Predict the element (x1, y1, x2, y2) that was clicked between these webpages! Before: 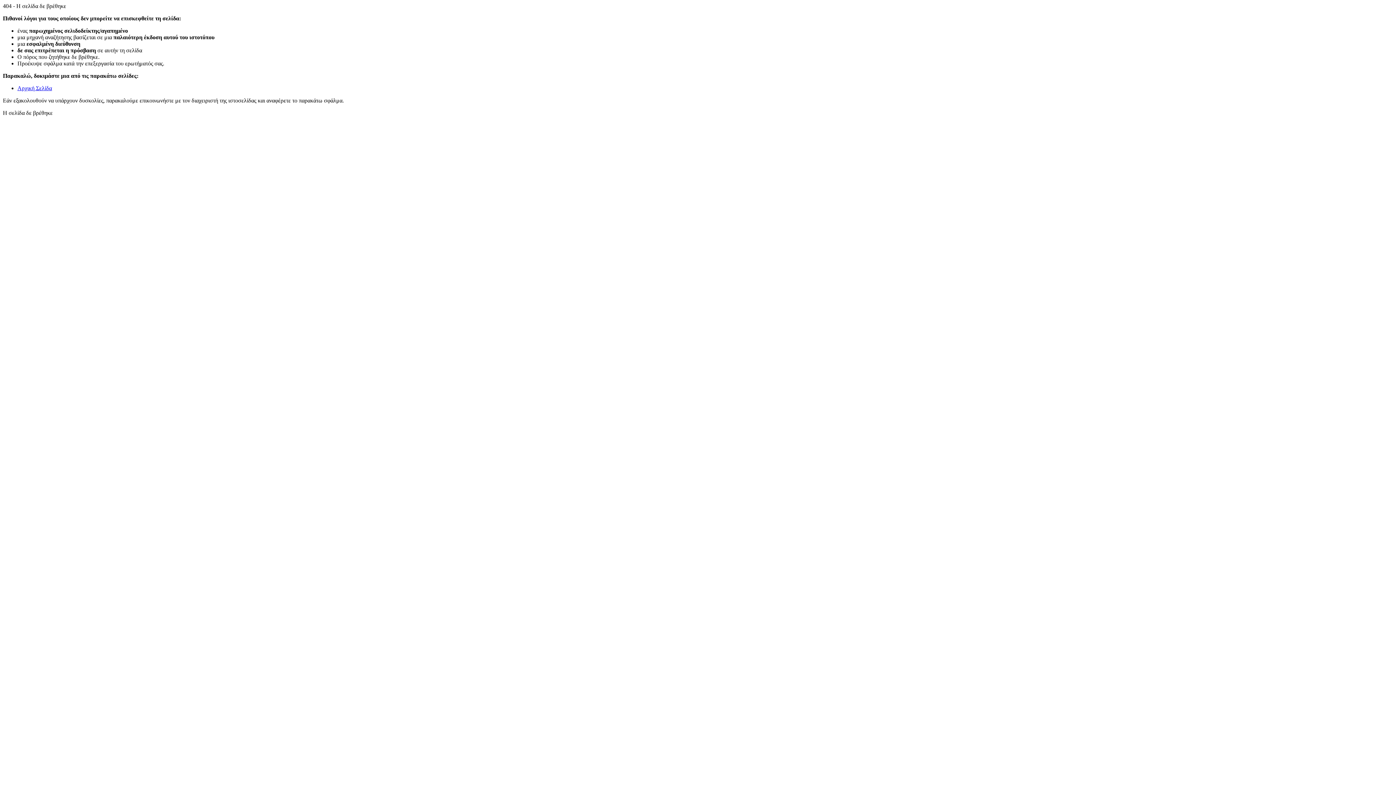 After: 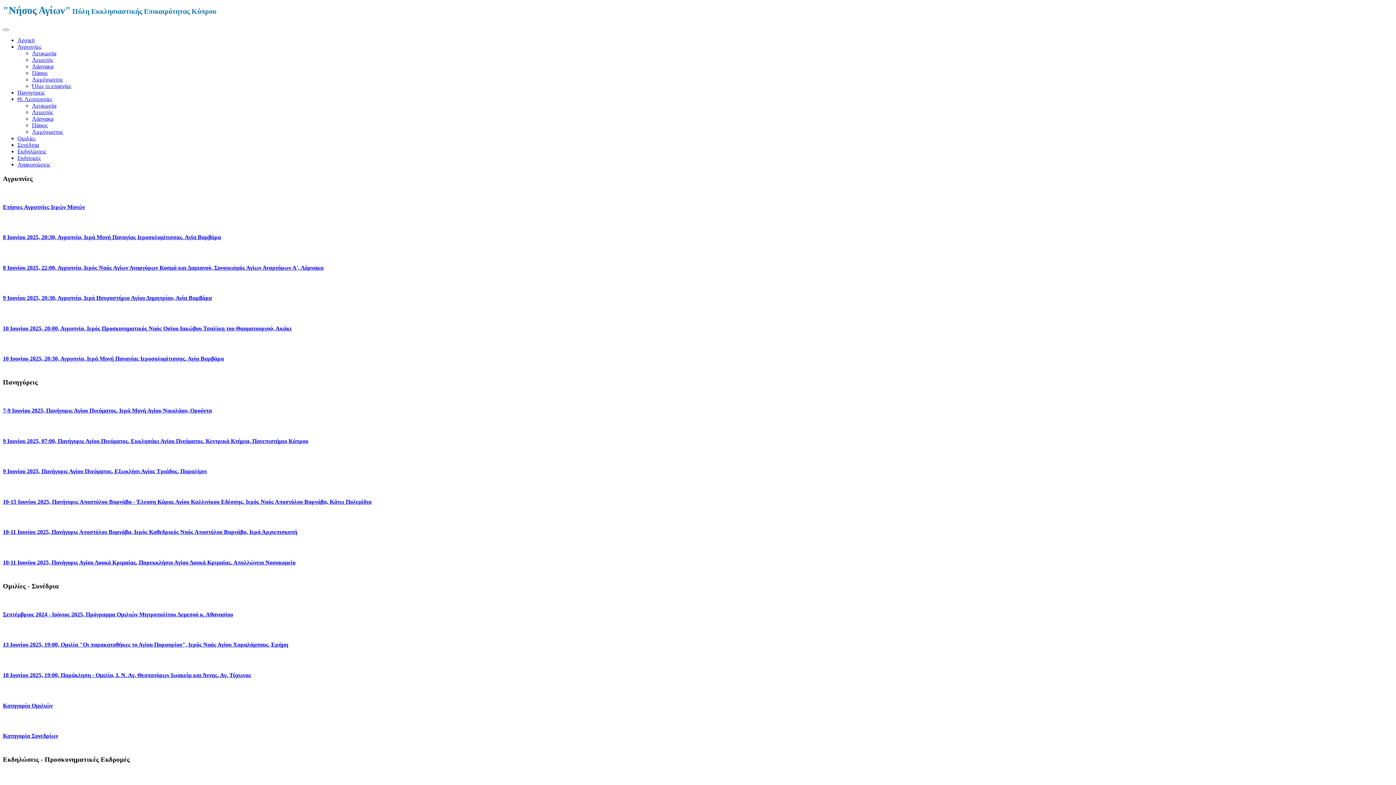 Action: bbox: (17, 85, 52, 91) label: Αρχική Σελίδα